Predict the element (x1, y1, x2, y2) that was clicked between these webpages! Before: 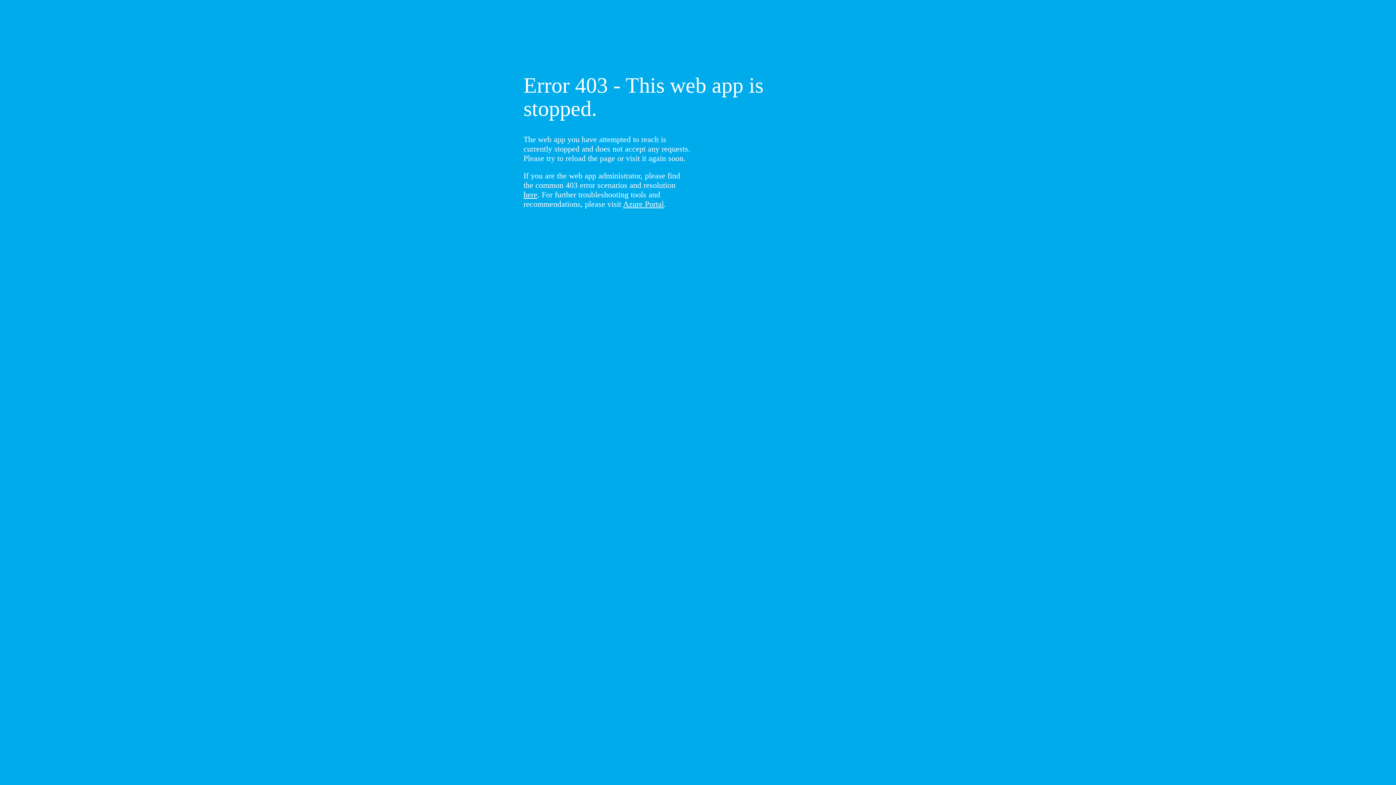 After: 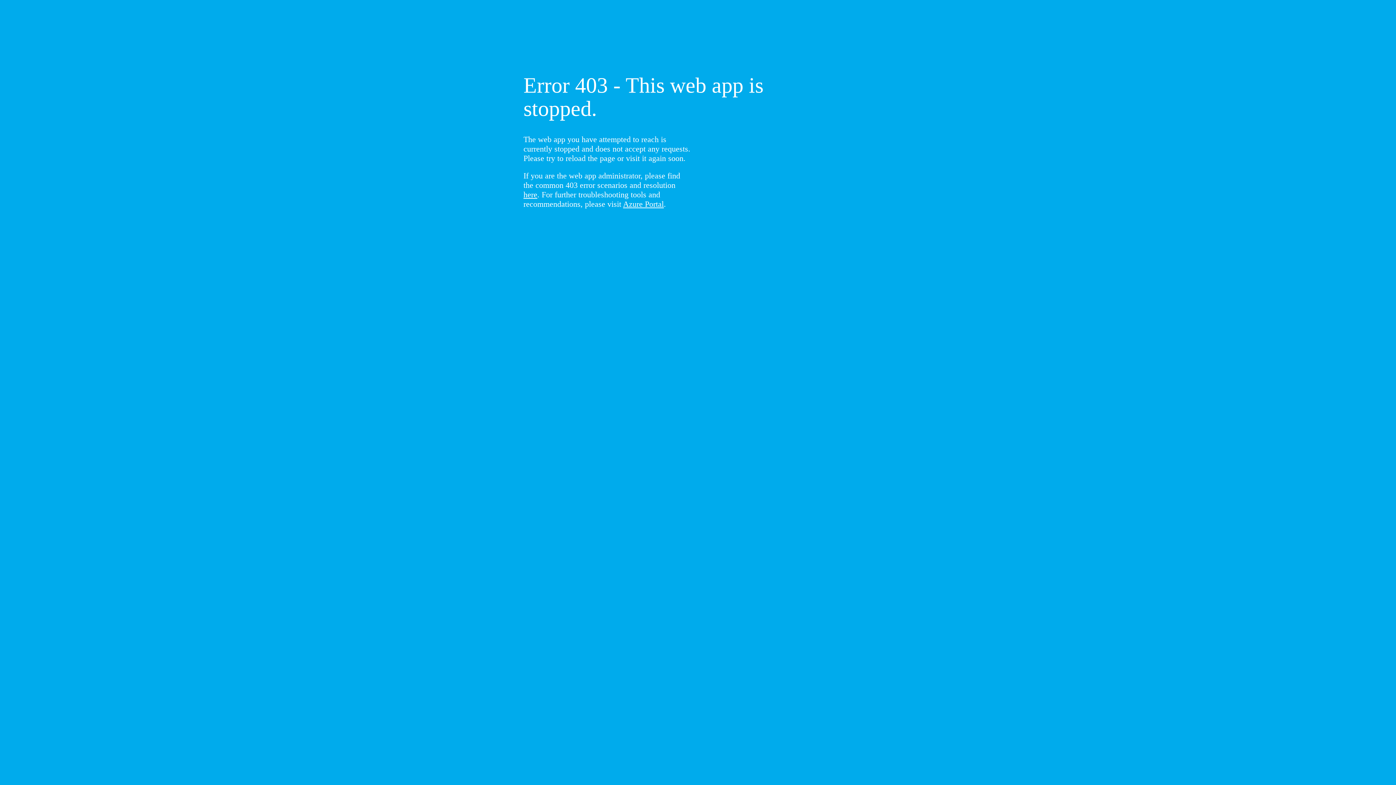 Action: label: here bbox: (523, 190, 537, 199)